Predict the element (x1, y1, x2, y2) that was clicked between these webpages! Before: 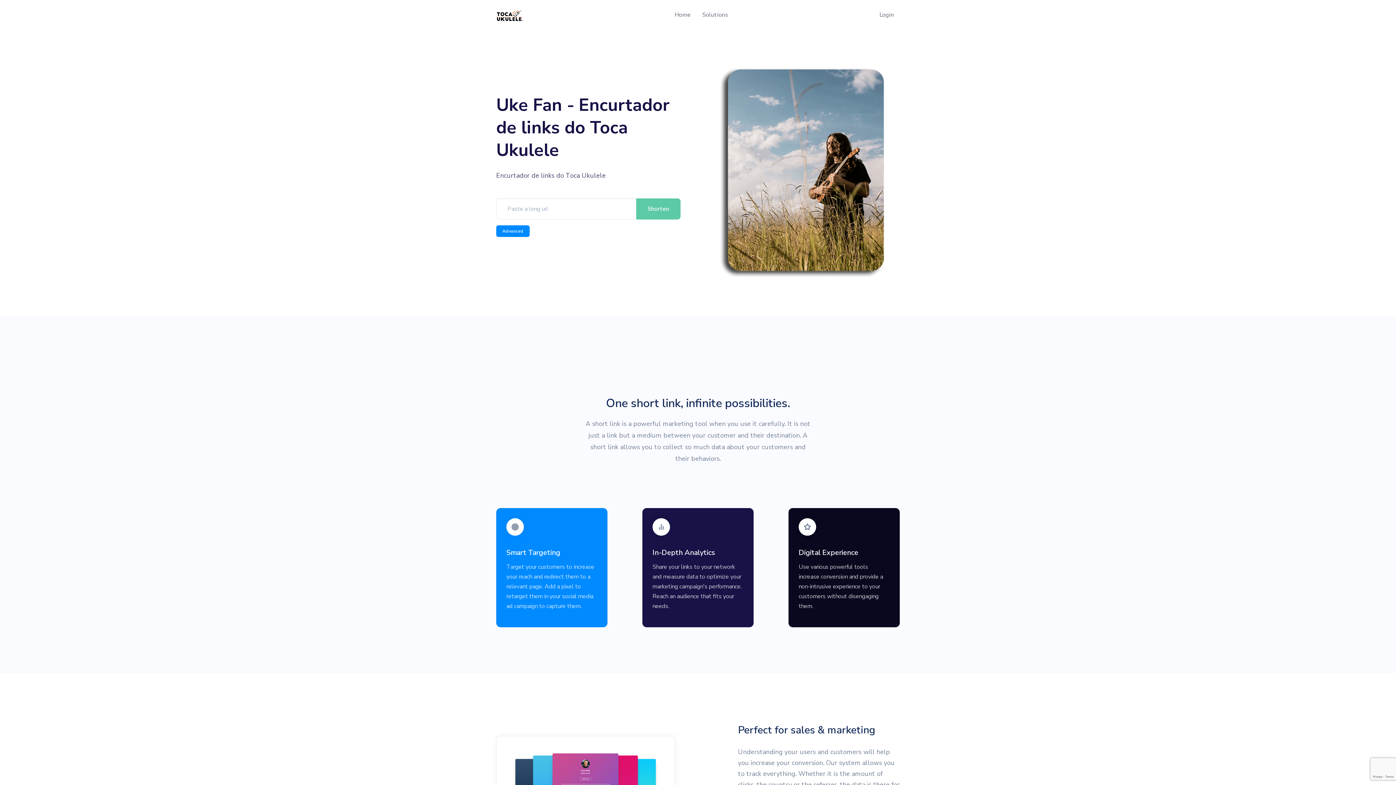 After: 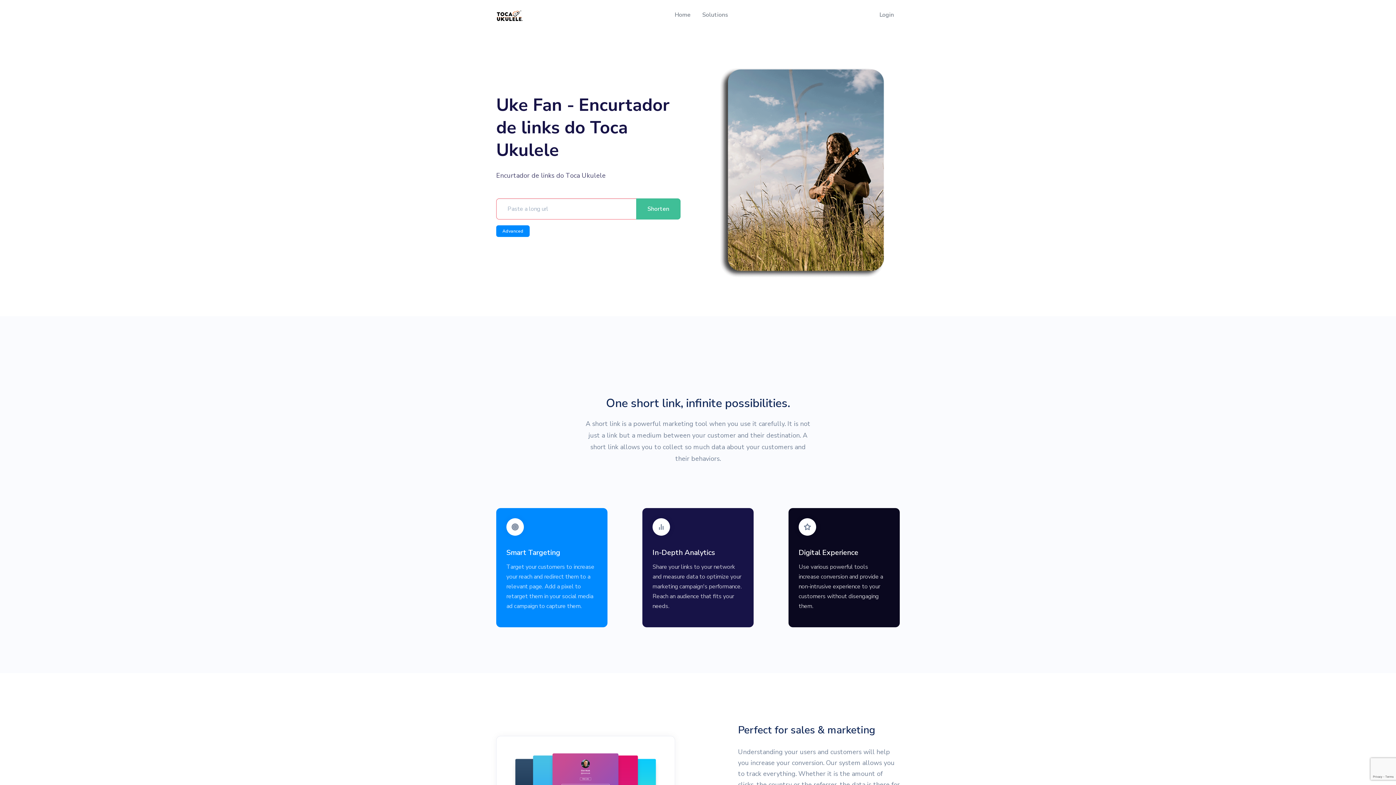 Action: label: Shorten bbox: (636, 198, 680, 219)